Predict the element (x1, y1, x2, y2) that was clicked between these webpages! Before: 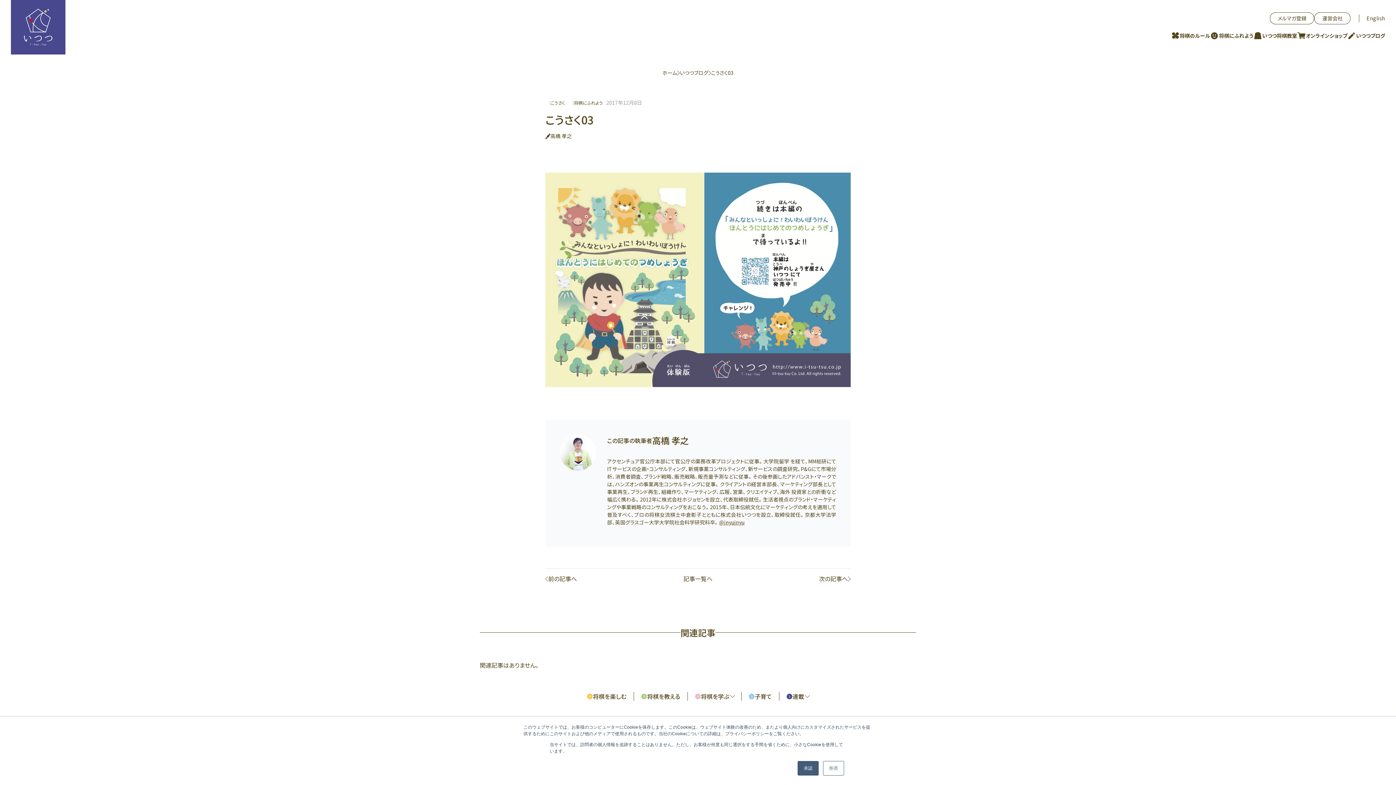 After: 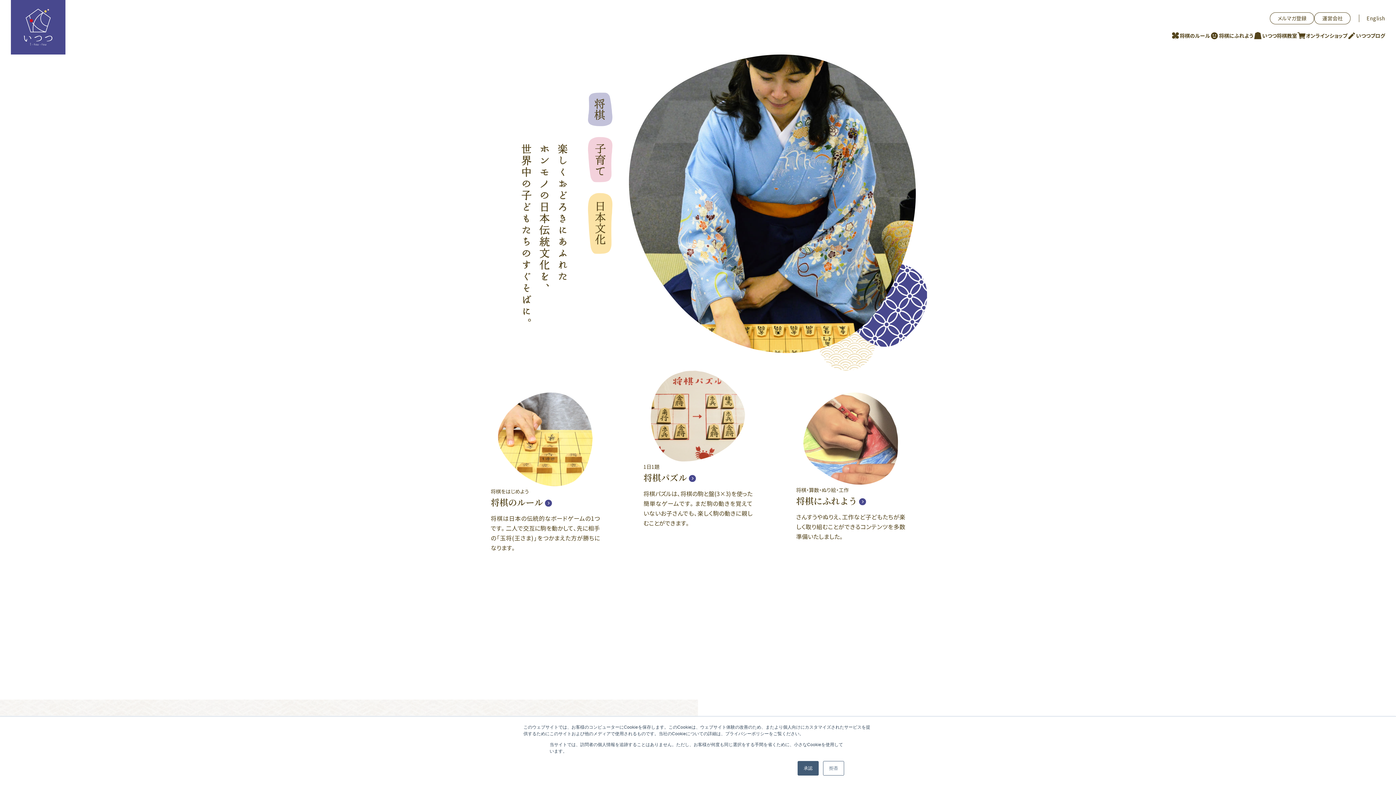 Action: label: ホーム bbox: (662, 69, 677, 76)